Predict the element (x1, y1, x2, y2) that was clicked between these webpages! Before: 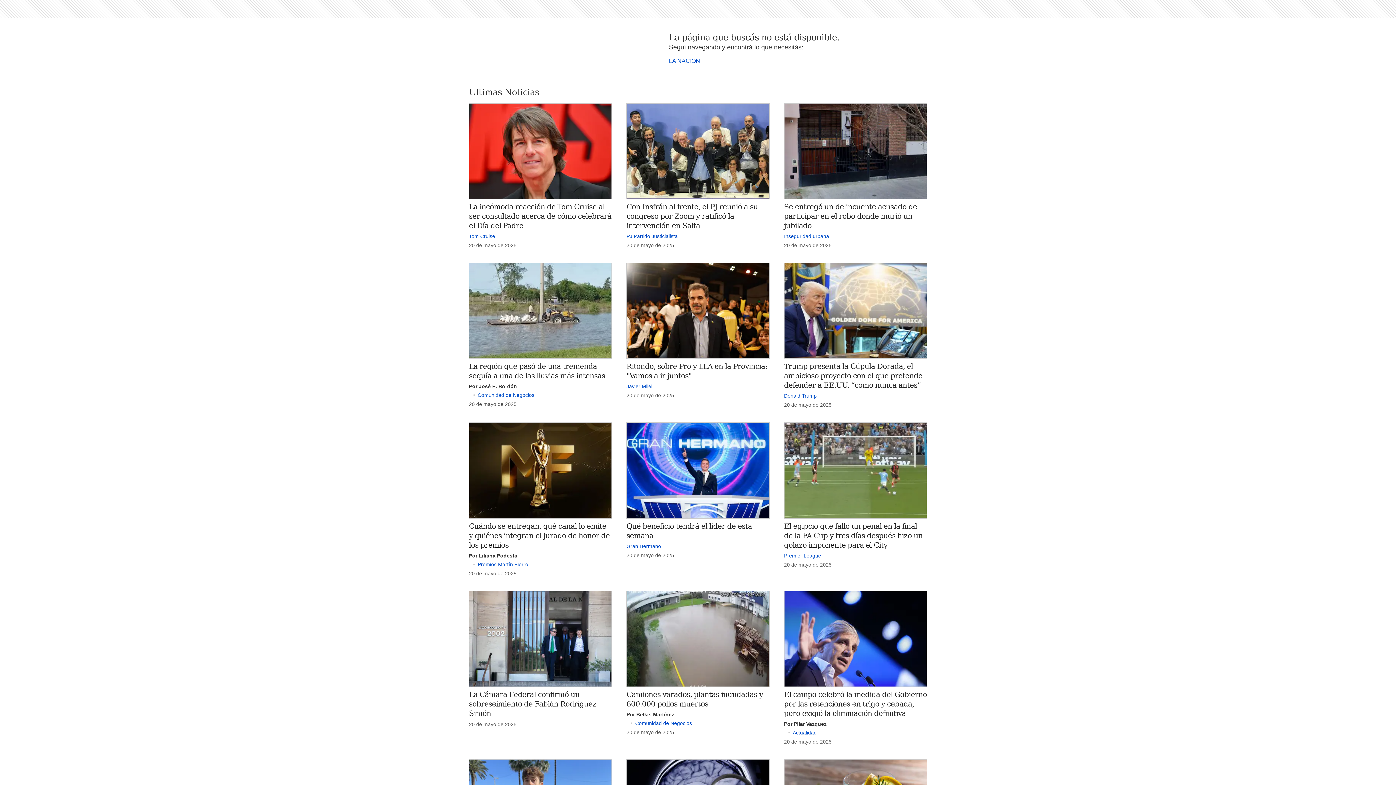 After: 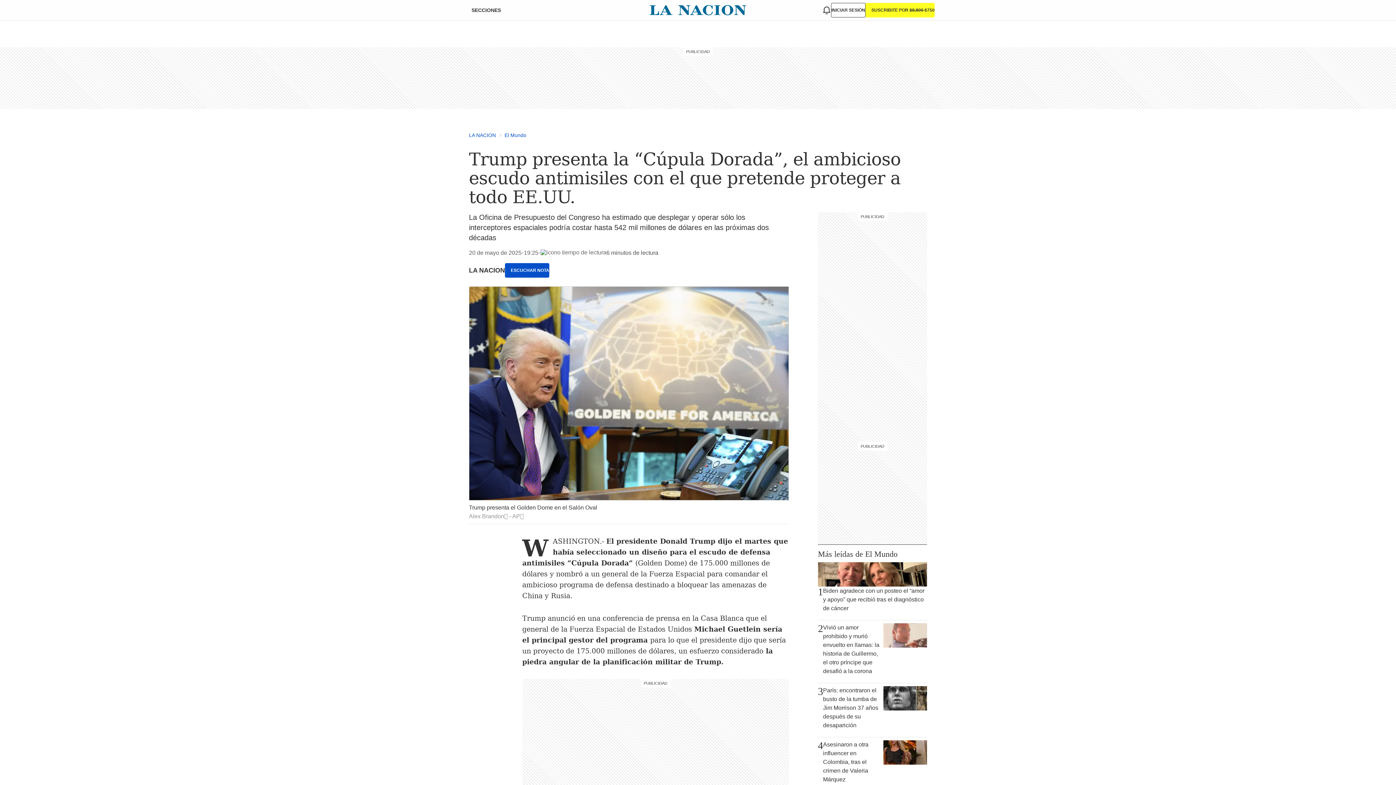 Action: bbox: (784, 262, 927, 359)